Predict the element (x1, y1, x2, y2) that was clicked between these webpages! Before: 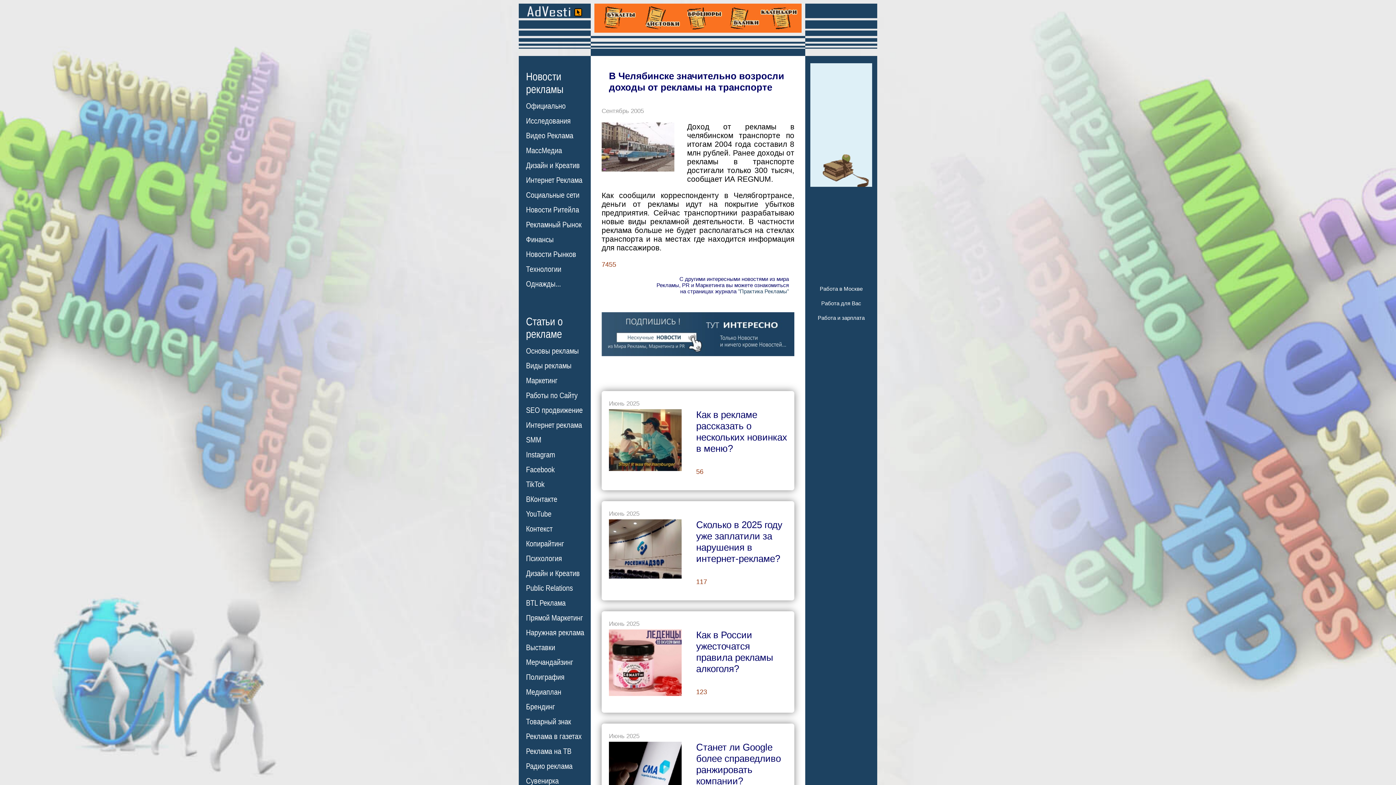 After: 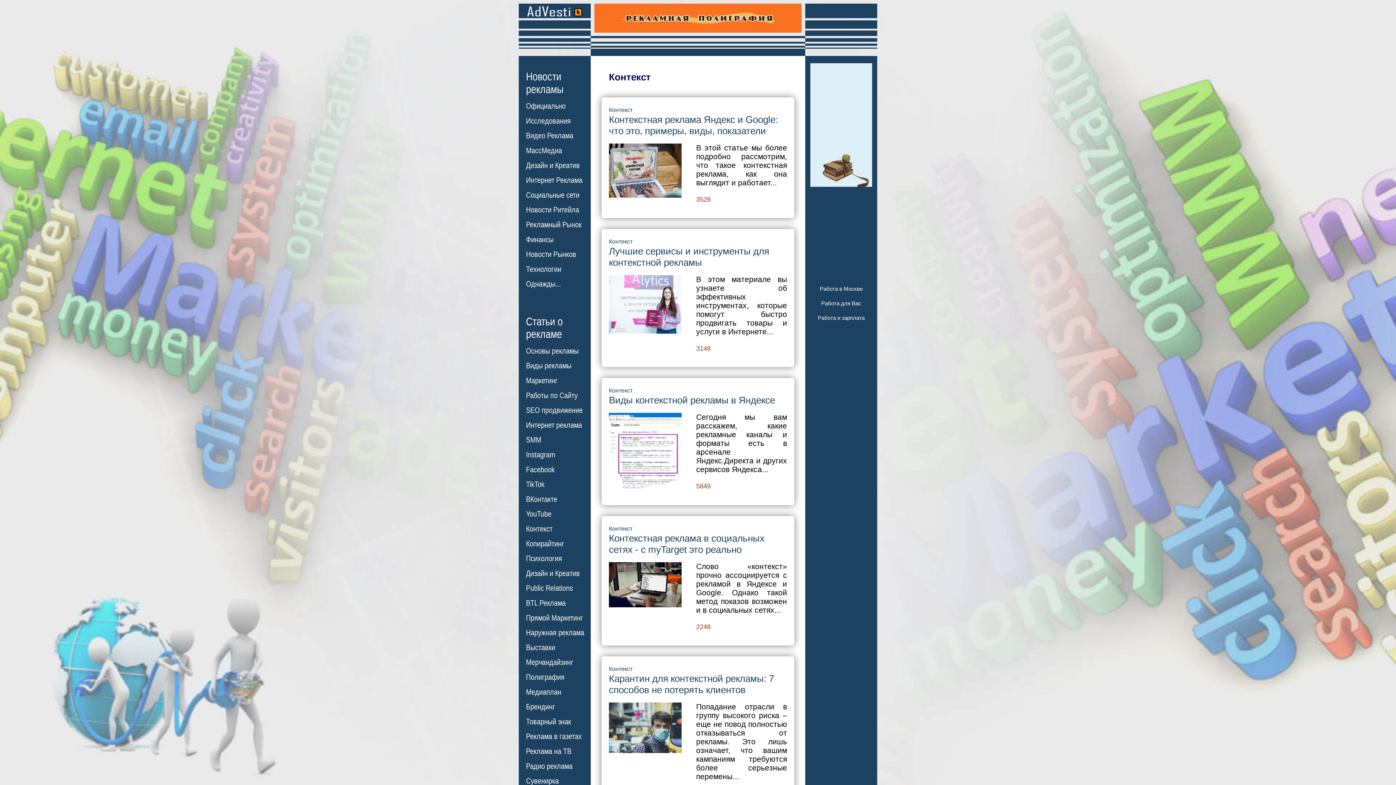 Action: bbox: (526, 524, 552, 533) label: Контекст